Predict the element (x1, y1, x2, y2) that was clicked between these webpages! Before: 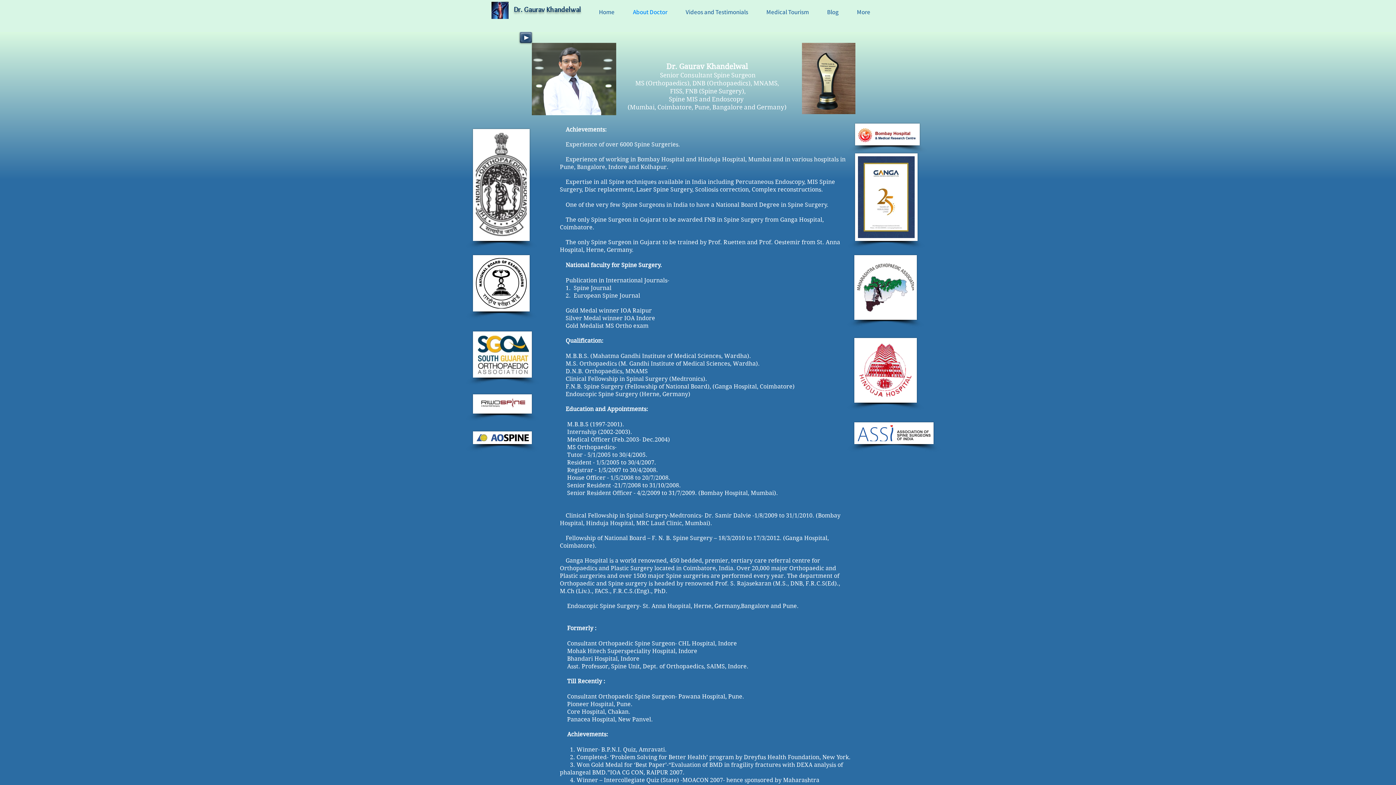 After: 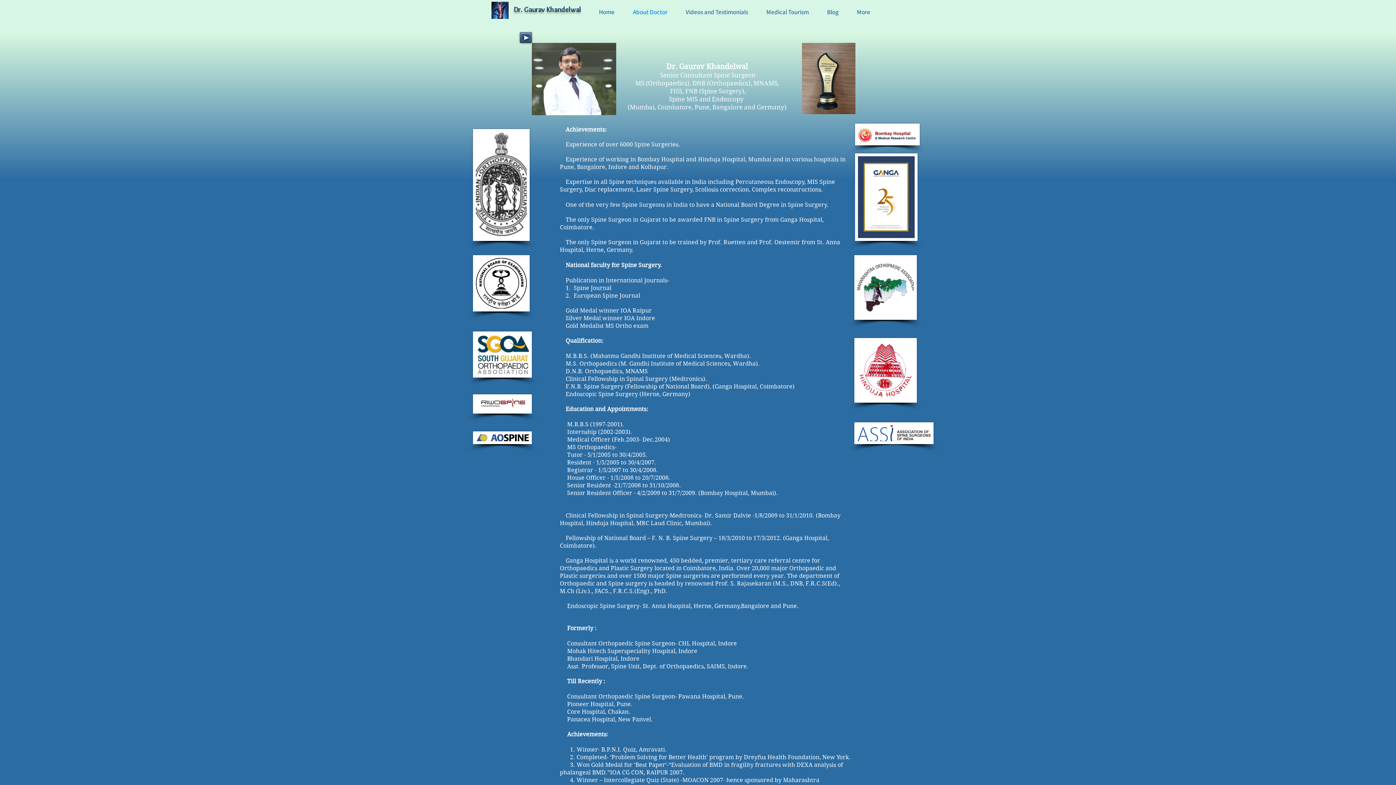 Action: label: About Doctor bbox: (624, 5, 676, 18)